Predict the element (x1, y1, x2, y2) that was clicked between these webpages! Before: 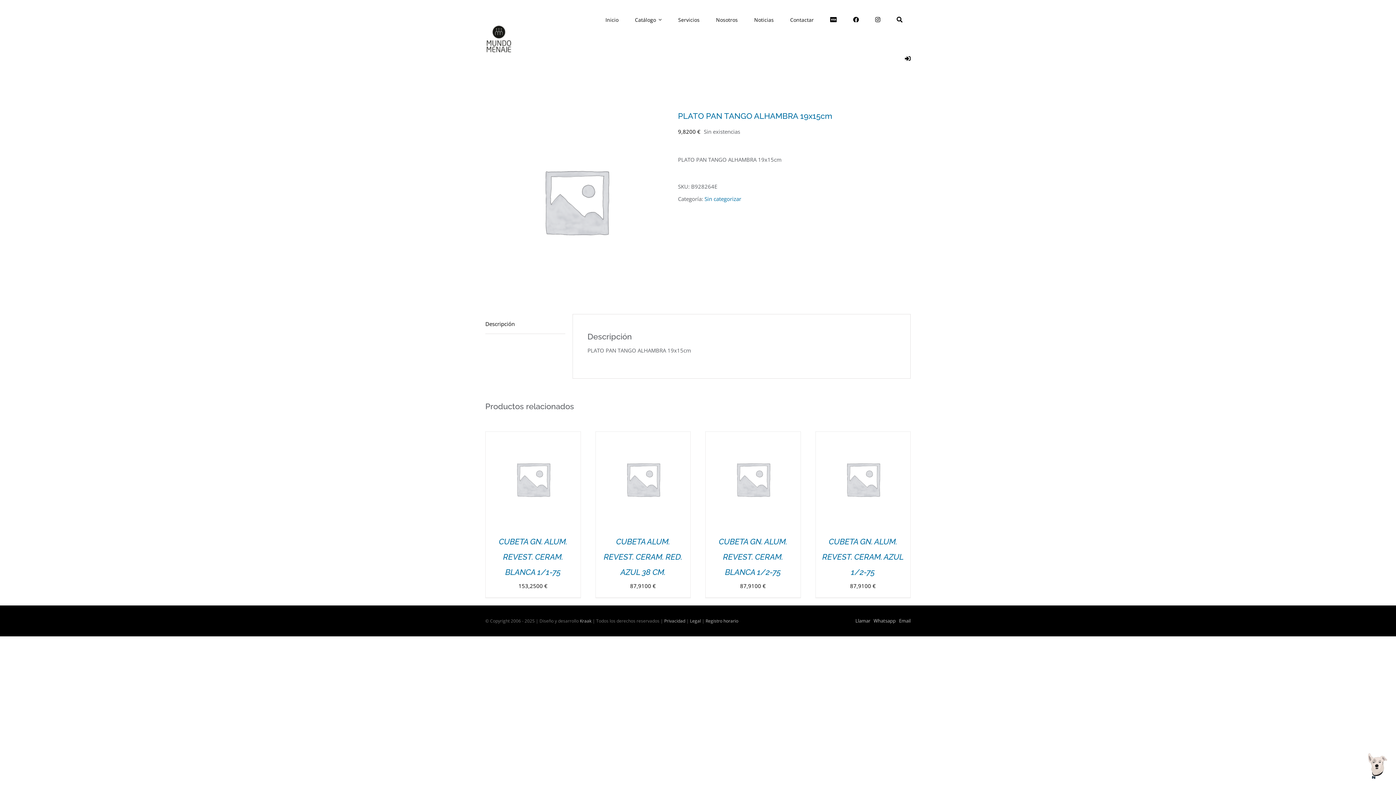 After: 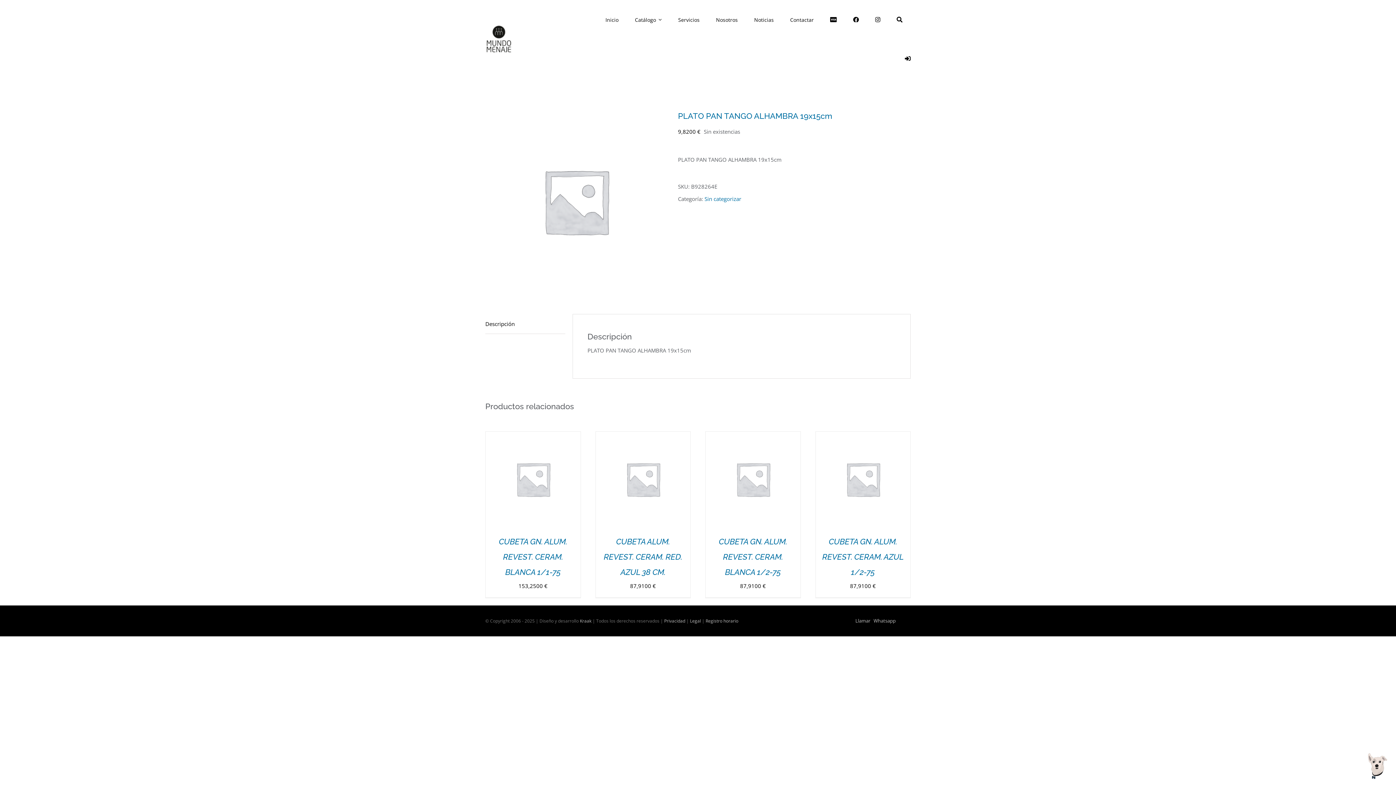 Action: bbox: (899, 617, 910, 624) label: Email